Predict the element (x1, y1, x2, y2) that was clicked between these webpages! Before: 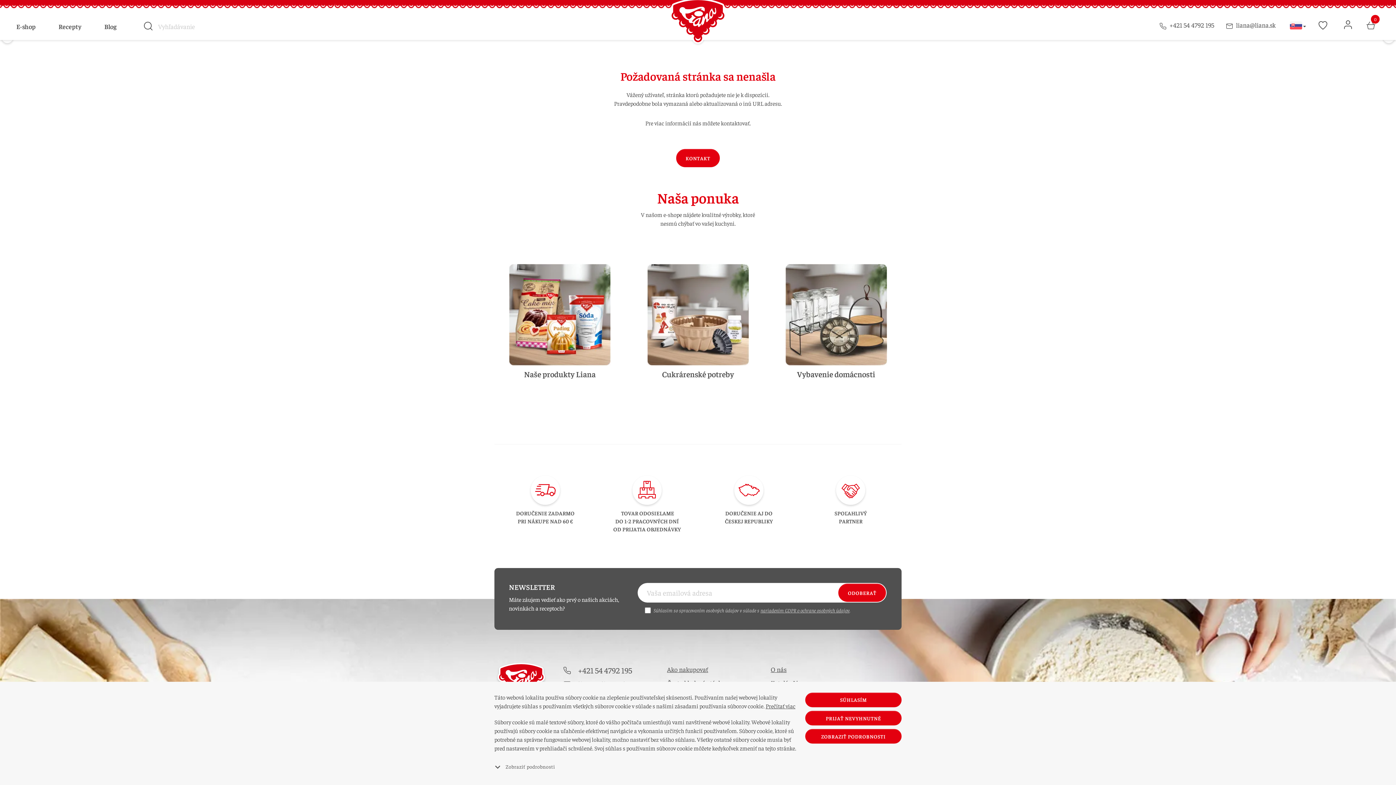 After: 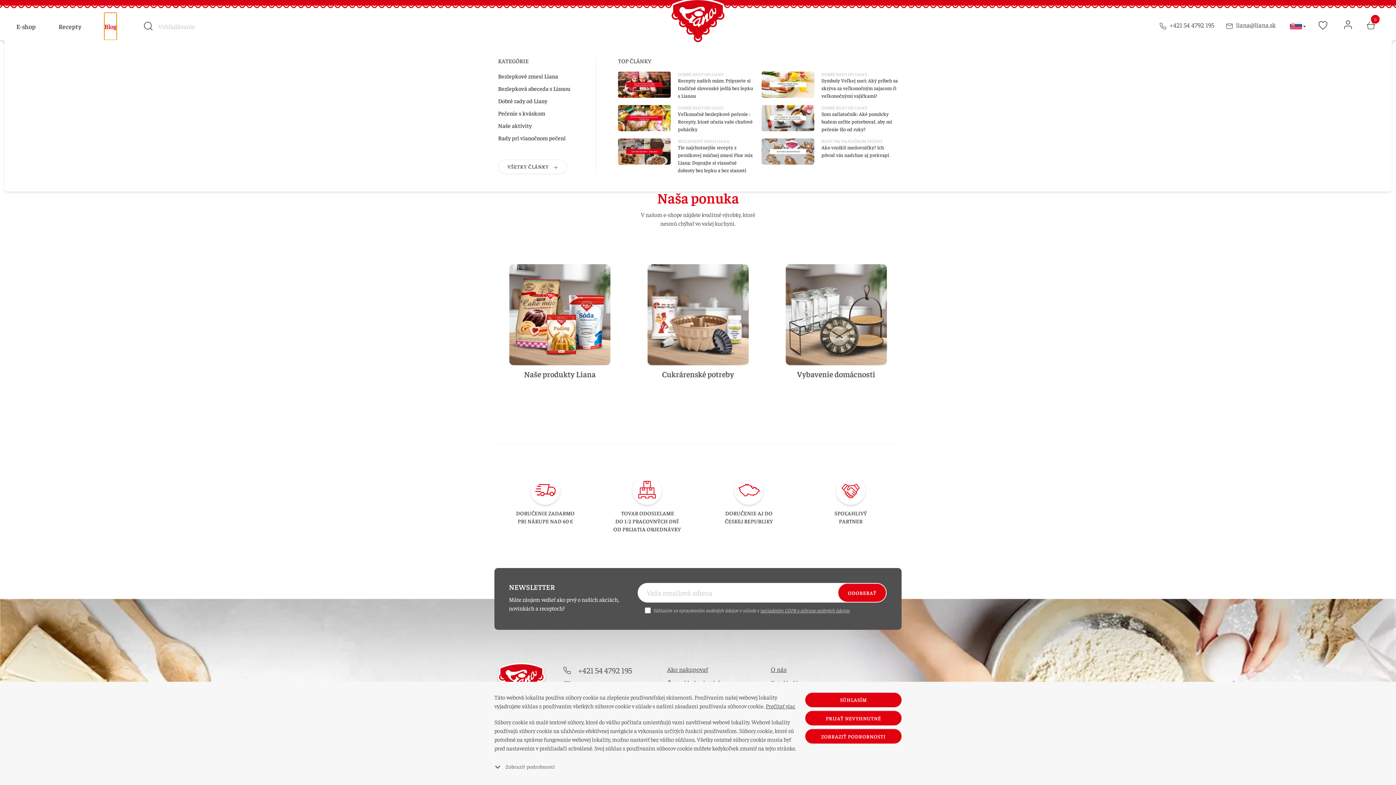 Action: label: Blog bbox: (104, 12, 116, 40)